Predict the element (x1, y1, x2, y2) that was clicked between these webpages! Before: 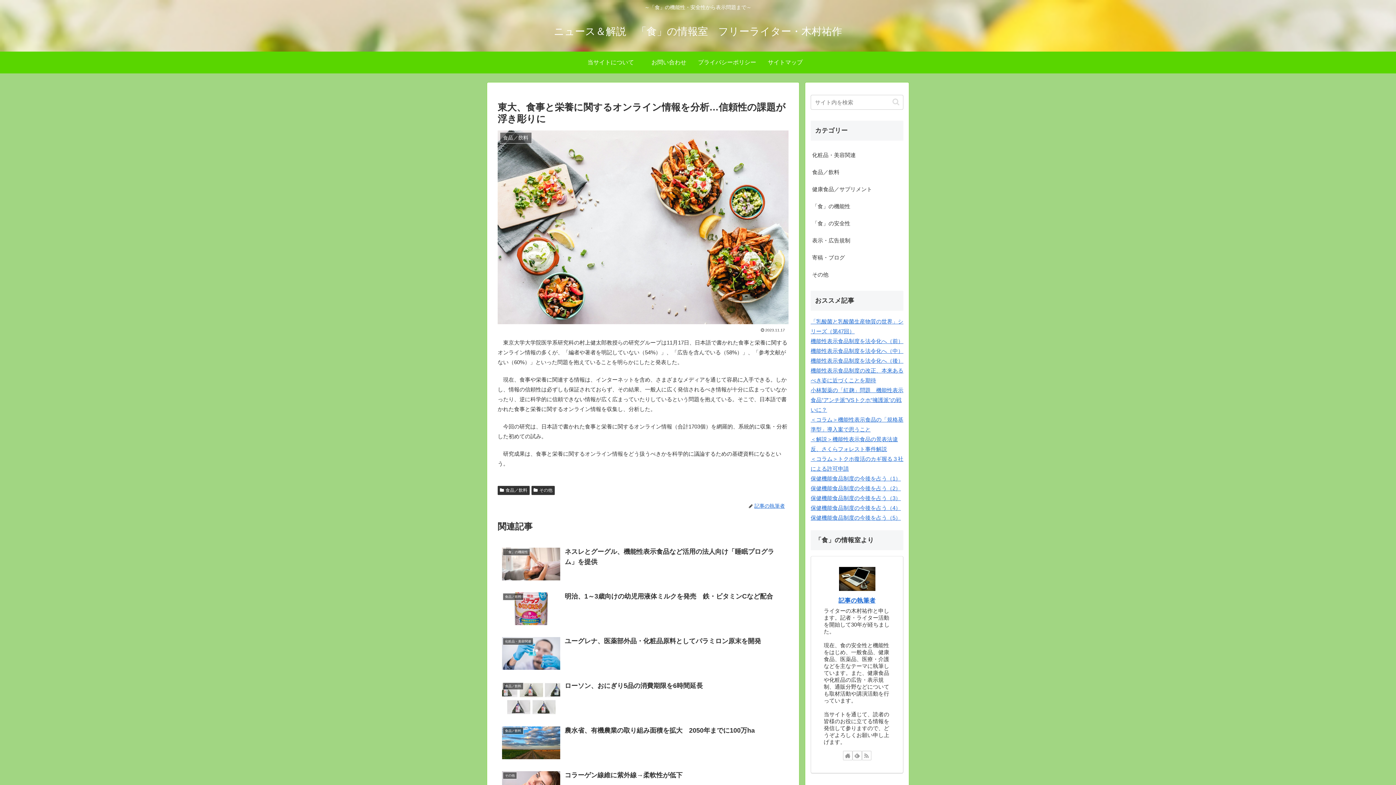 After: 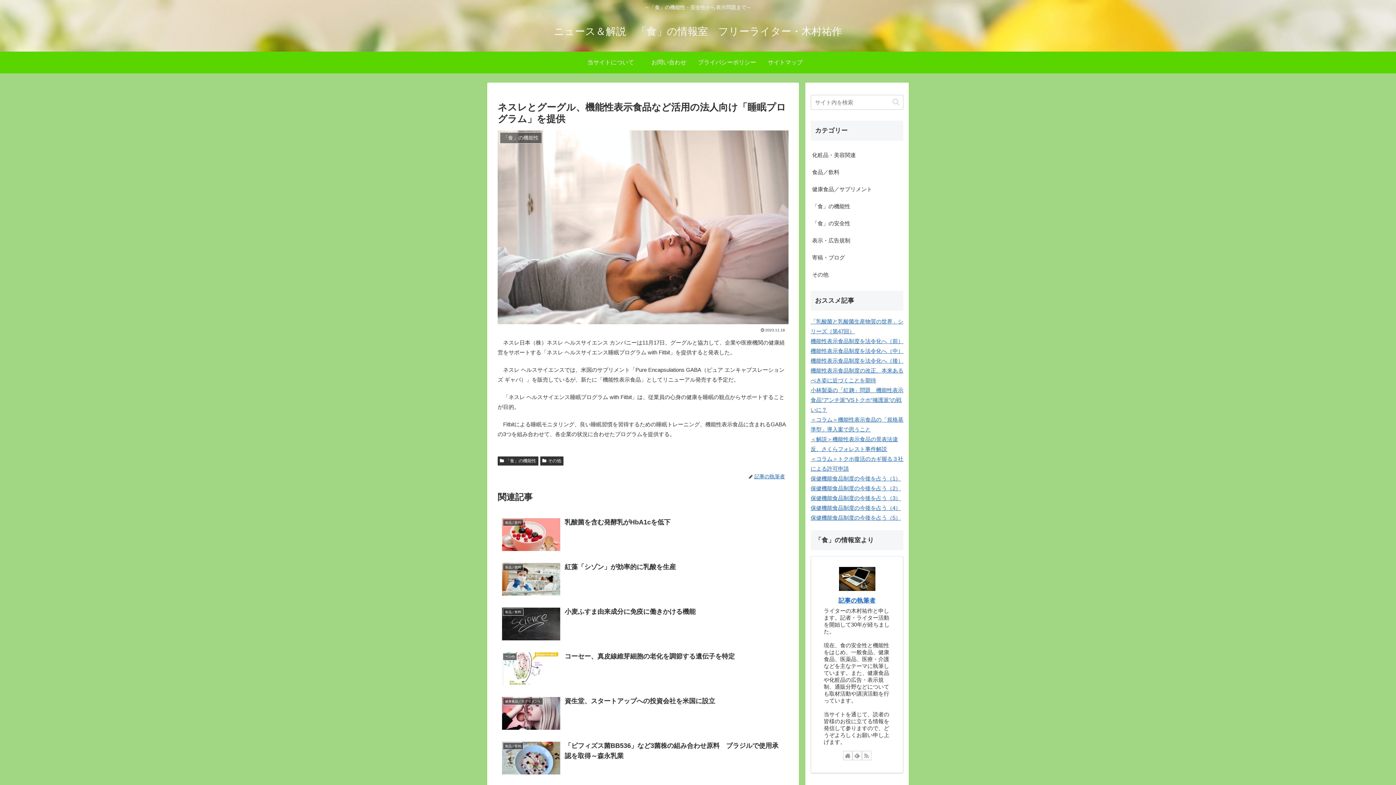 Action: bbox: (497, 542, 788, 587) label: 「食」の機能性
ネスレとグーグル、機能性表示食品など活用の法人向け「睡眠プログラム」を提供